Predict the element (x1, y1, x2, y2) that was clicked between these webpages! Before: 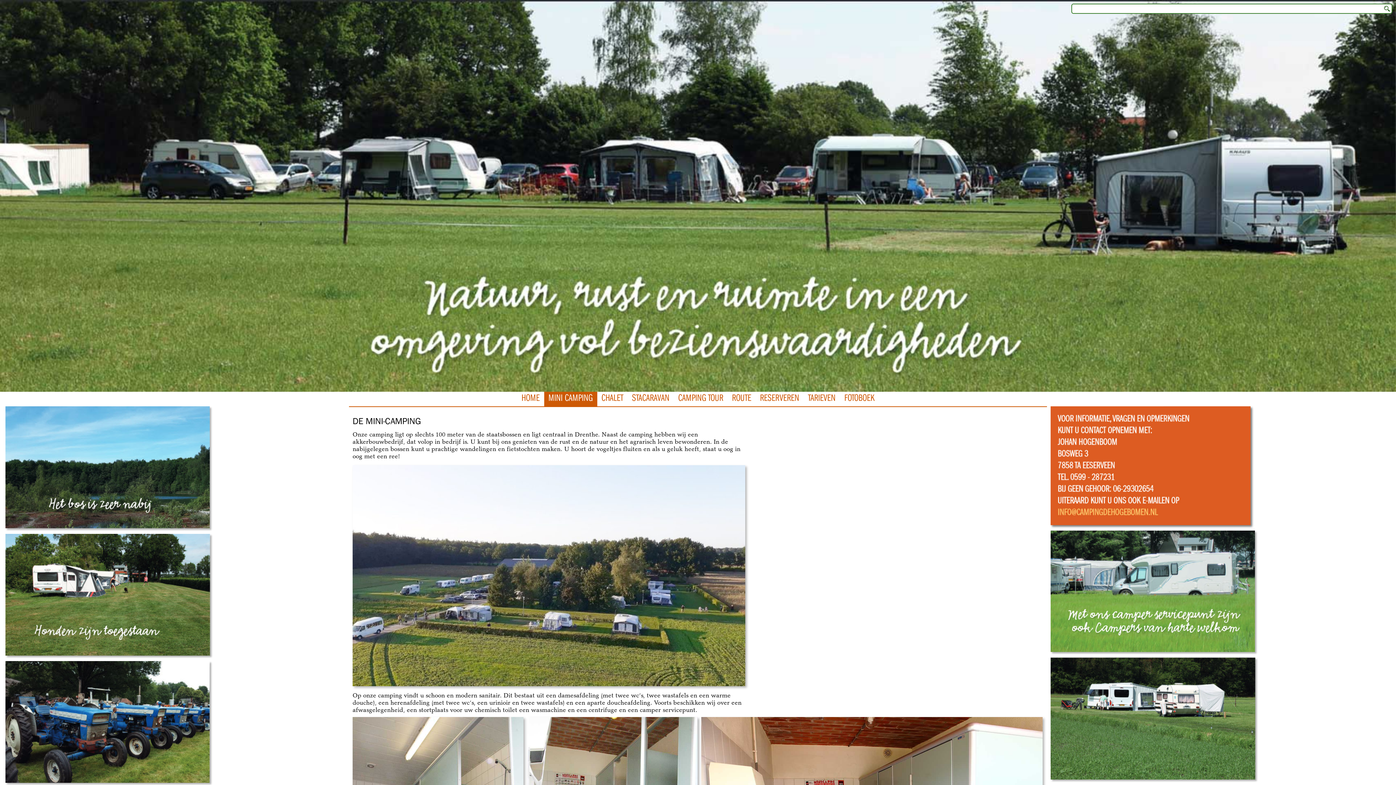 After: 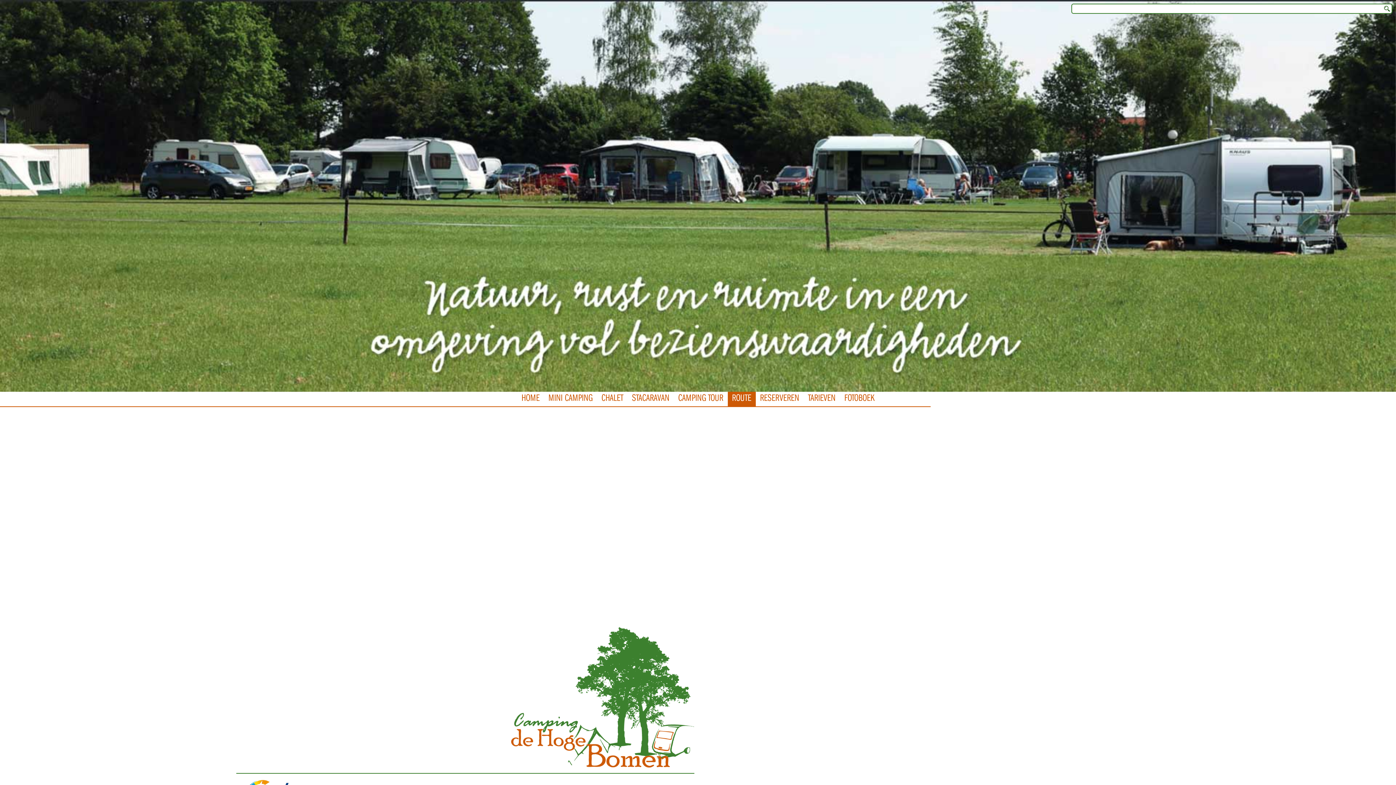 Action: label: ROUTE bbox: (727, 392, 755, 406)